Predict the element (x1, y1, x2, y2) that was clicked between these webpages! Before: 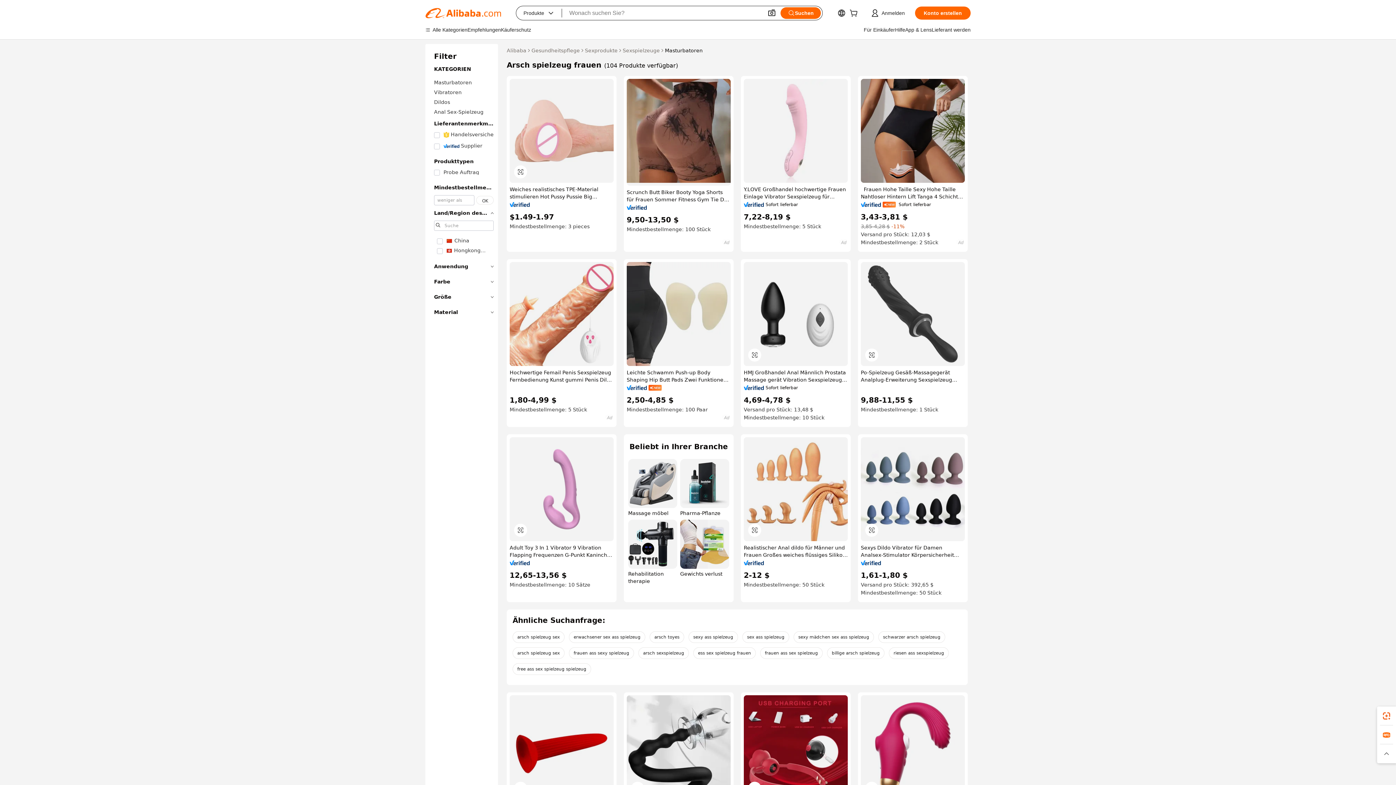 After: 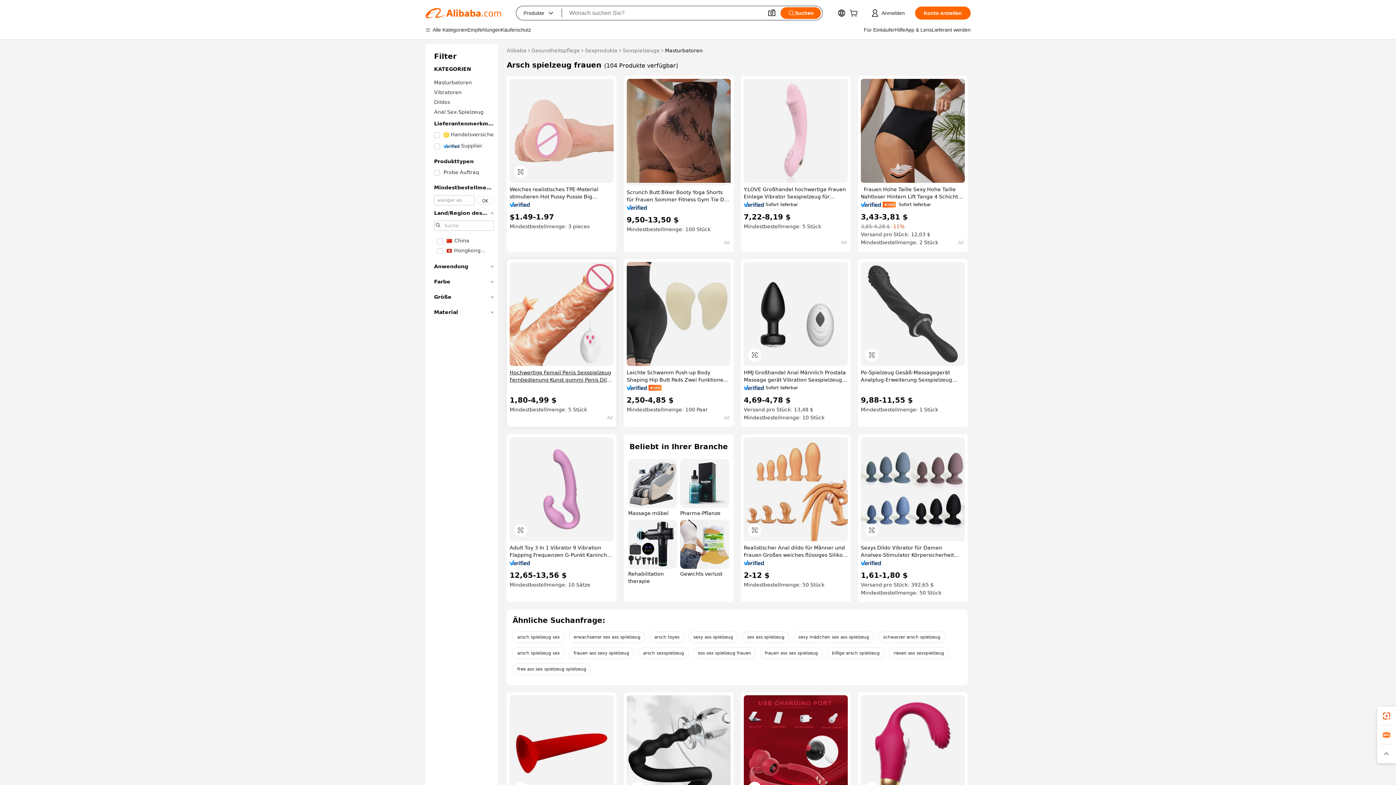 Action: bbox: (509, 369, 613, 383) label: Hochwertige Femail Penis Sexspielzeug Fernbedienung Kunst gummi Penis Dildo Vibrator für Frauen